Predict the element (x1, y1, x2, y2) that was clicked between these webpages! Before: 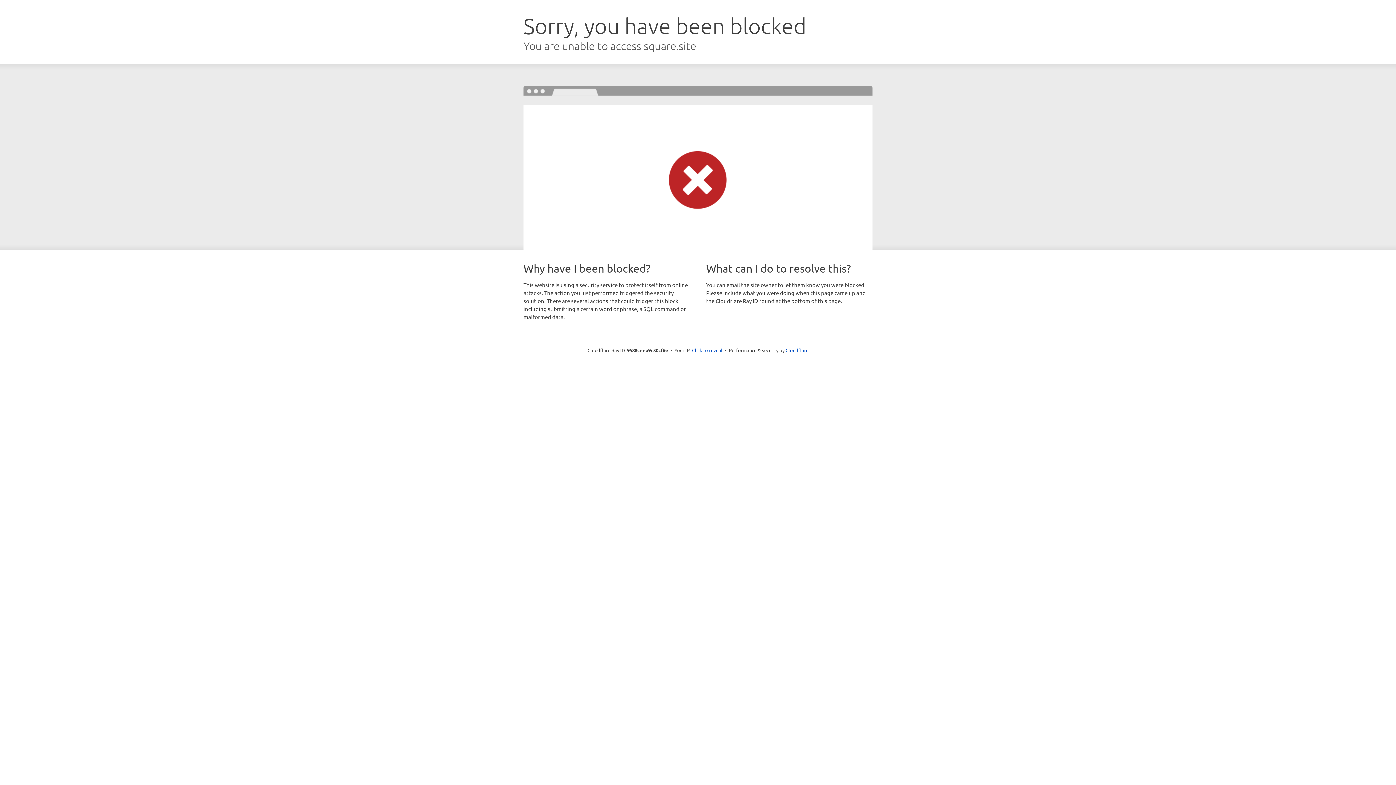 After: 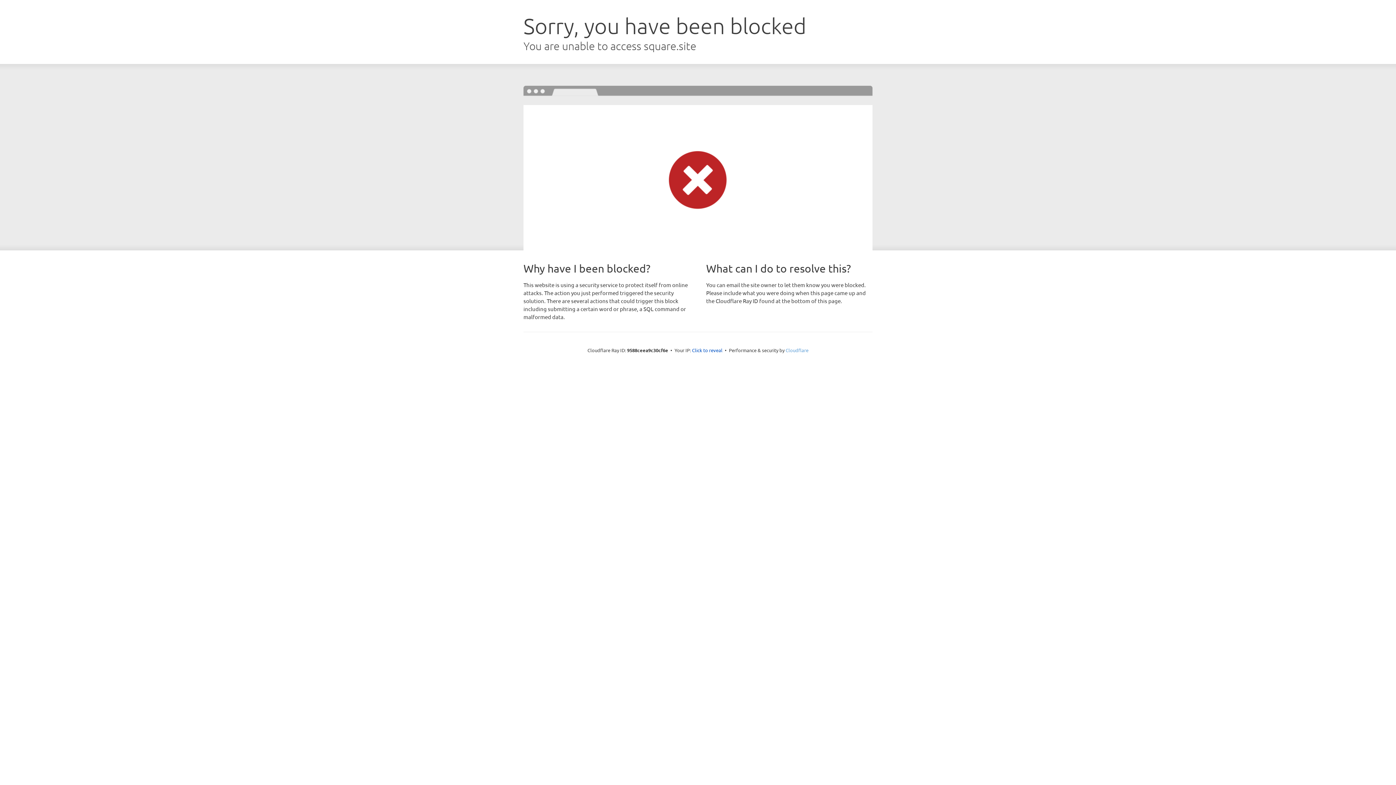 Action: label: Cloudflare bbox: (785, 347, 808, 353)